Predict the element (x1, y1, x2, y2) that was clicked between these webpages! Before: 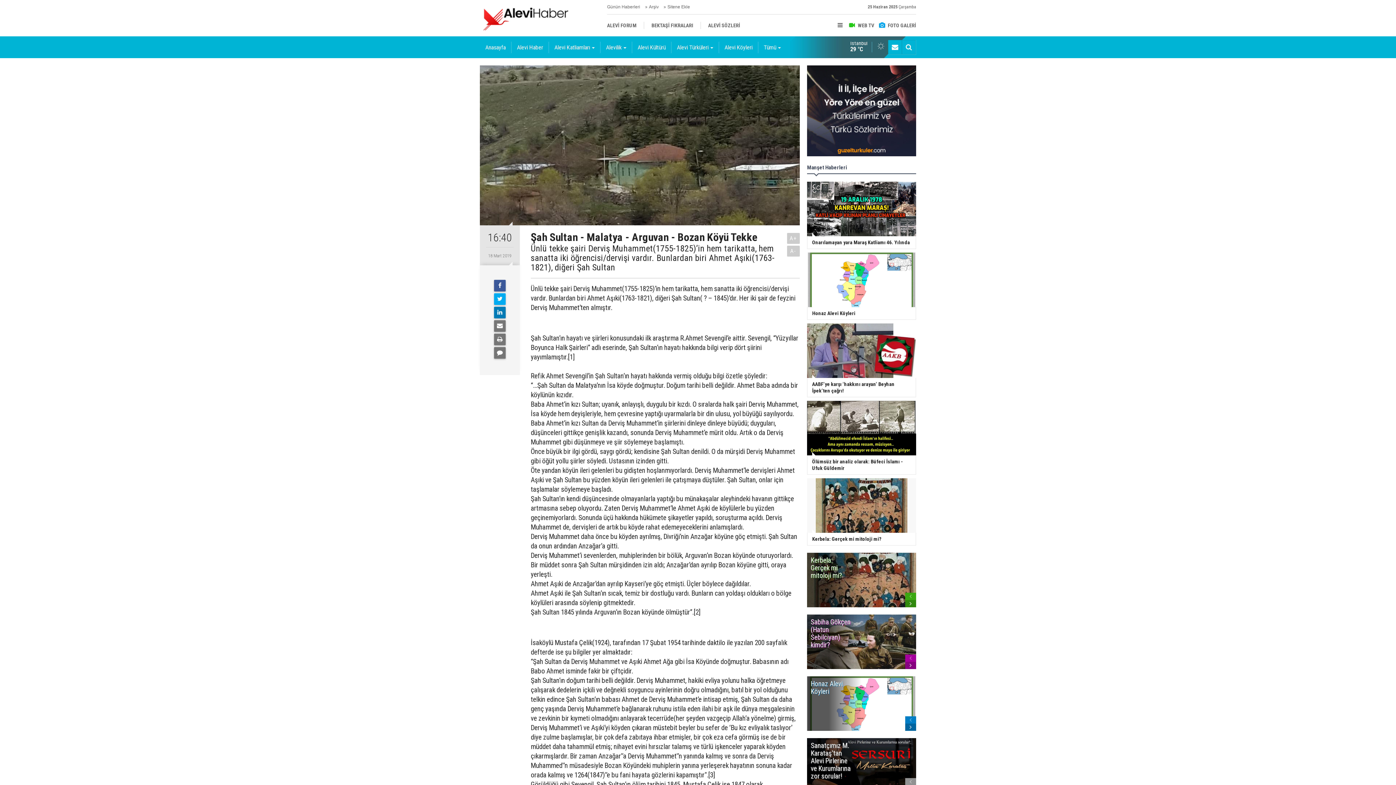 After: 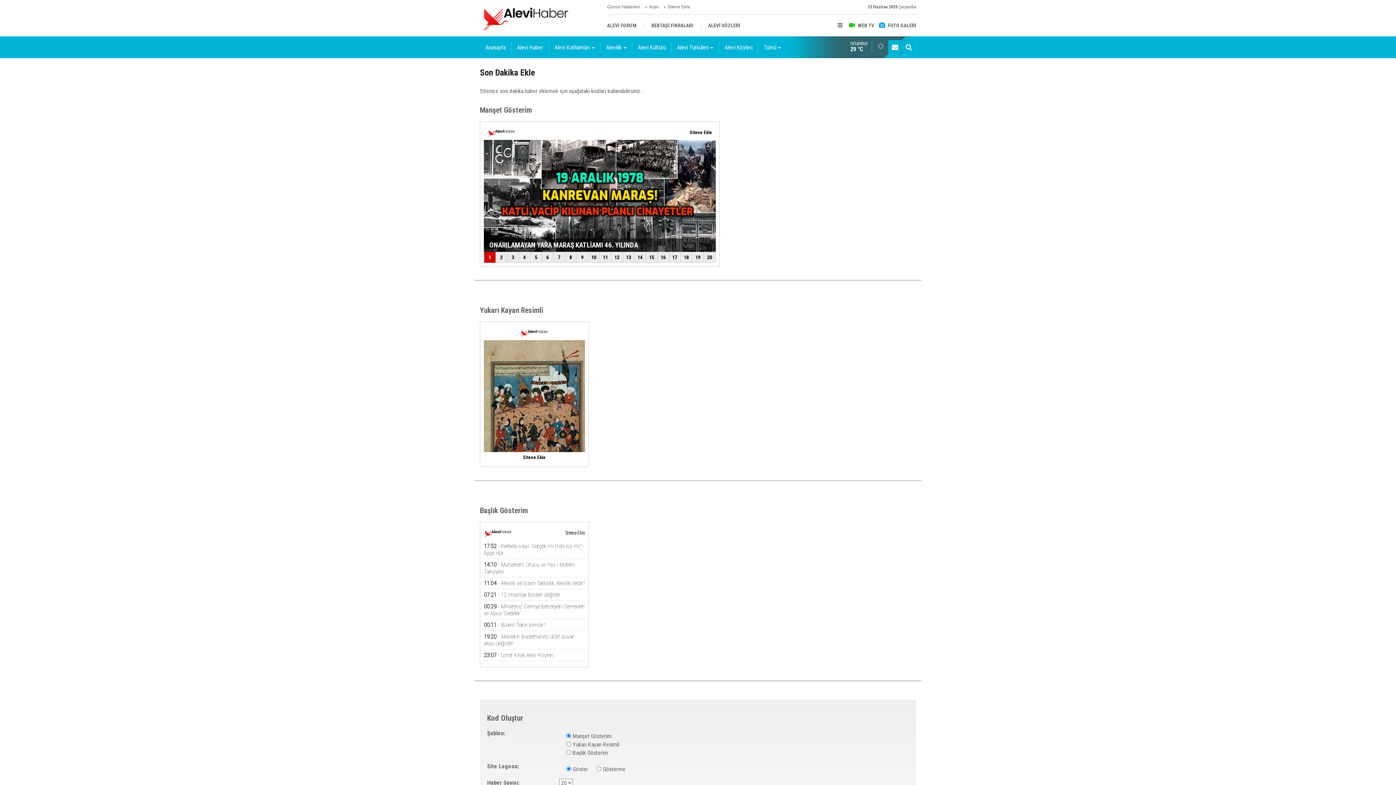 Action: bbox: (667, 0, 690, 14) label: Sitene Ekle